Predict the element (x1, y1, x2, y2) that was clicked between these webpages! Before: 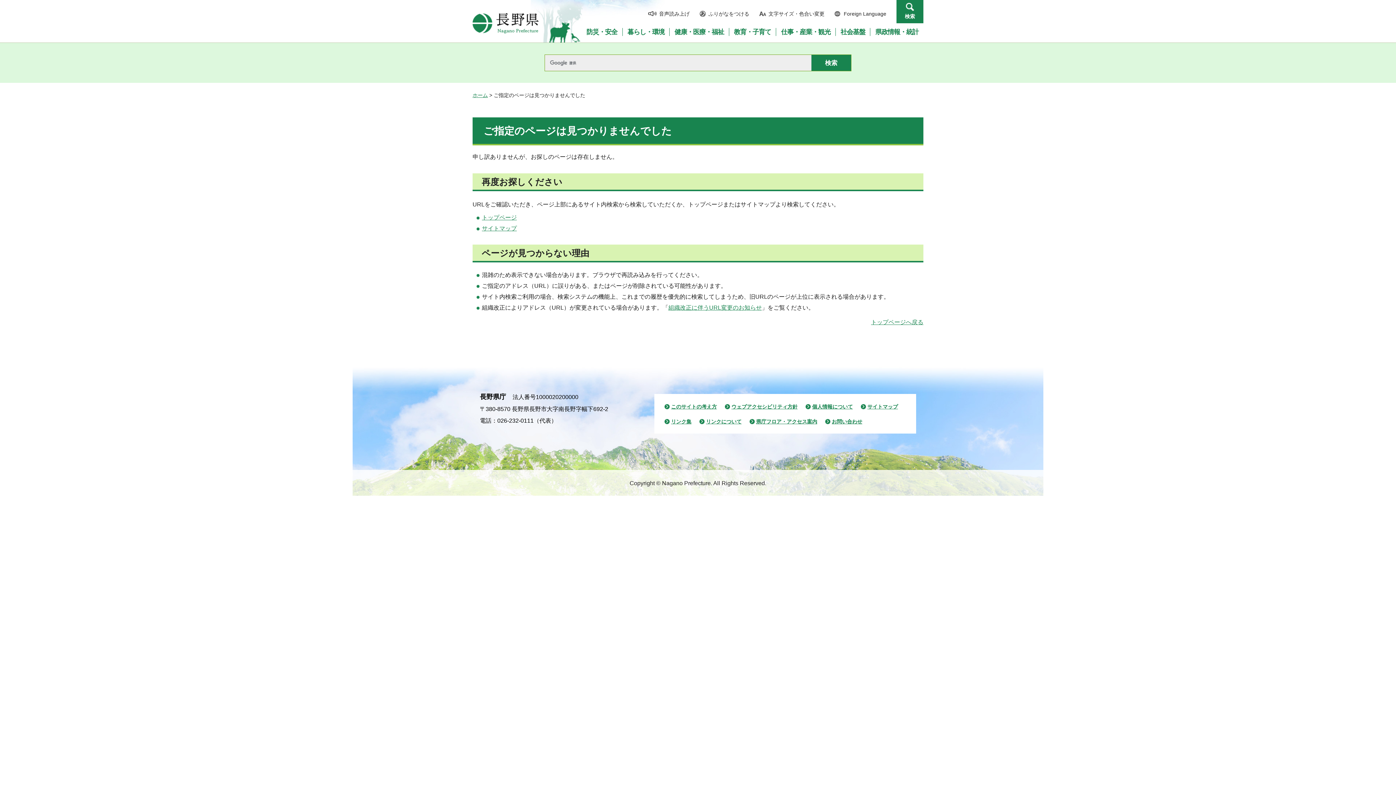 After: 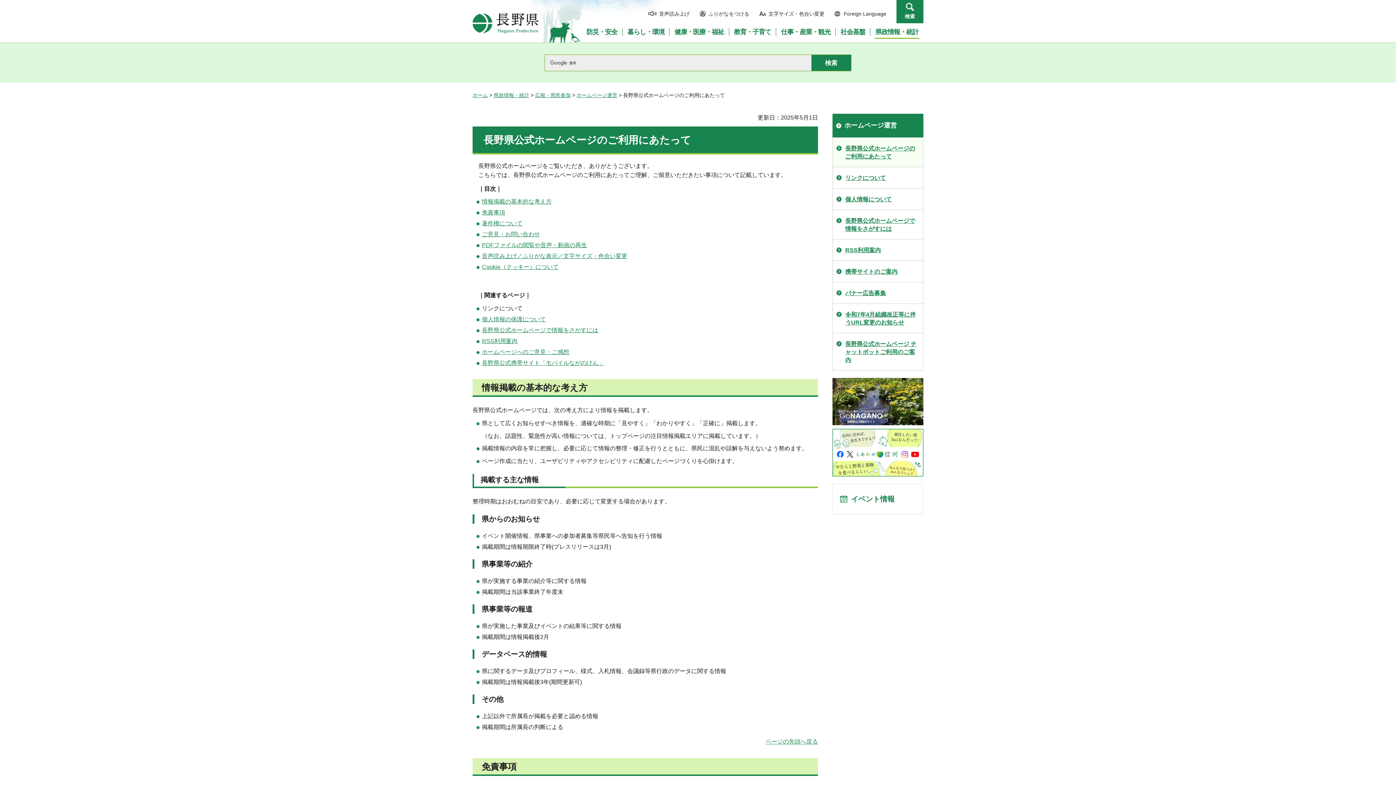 Action: label: このサイトの考え方 bbox: (664, 402, 717, 410)